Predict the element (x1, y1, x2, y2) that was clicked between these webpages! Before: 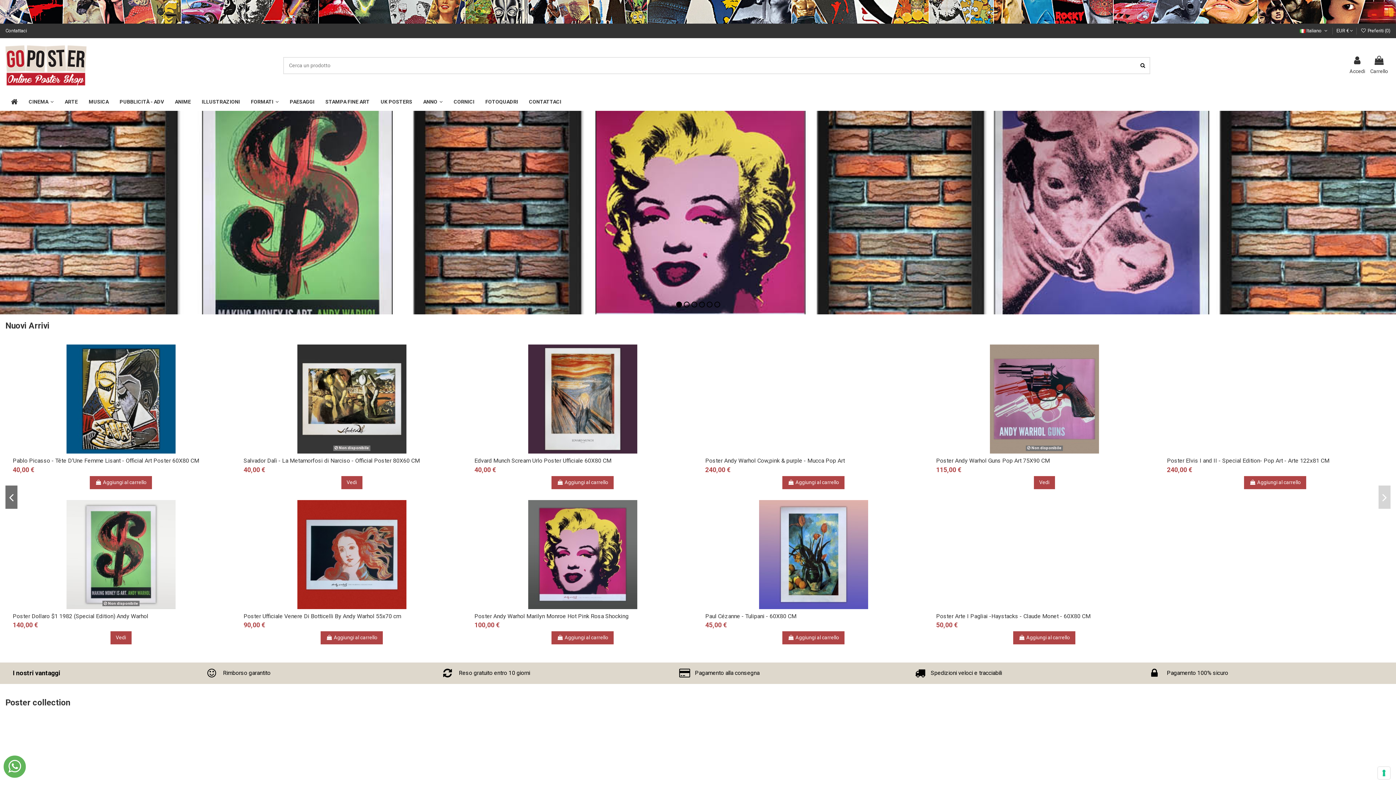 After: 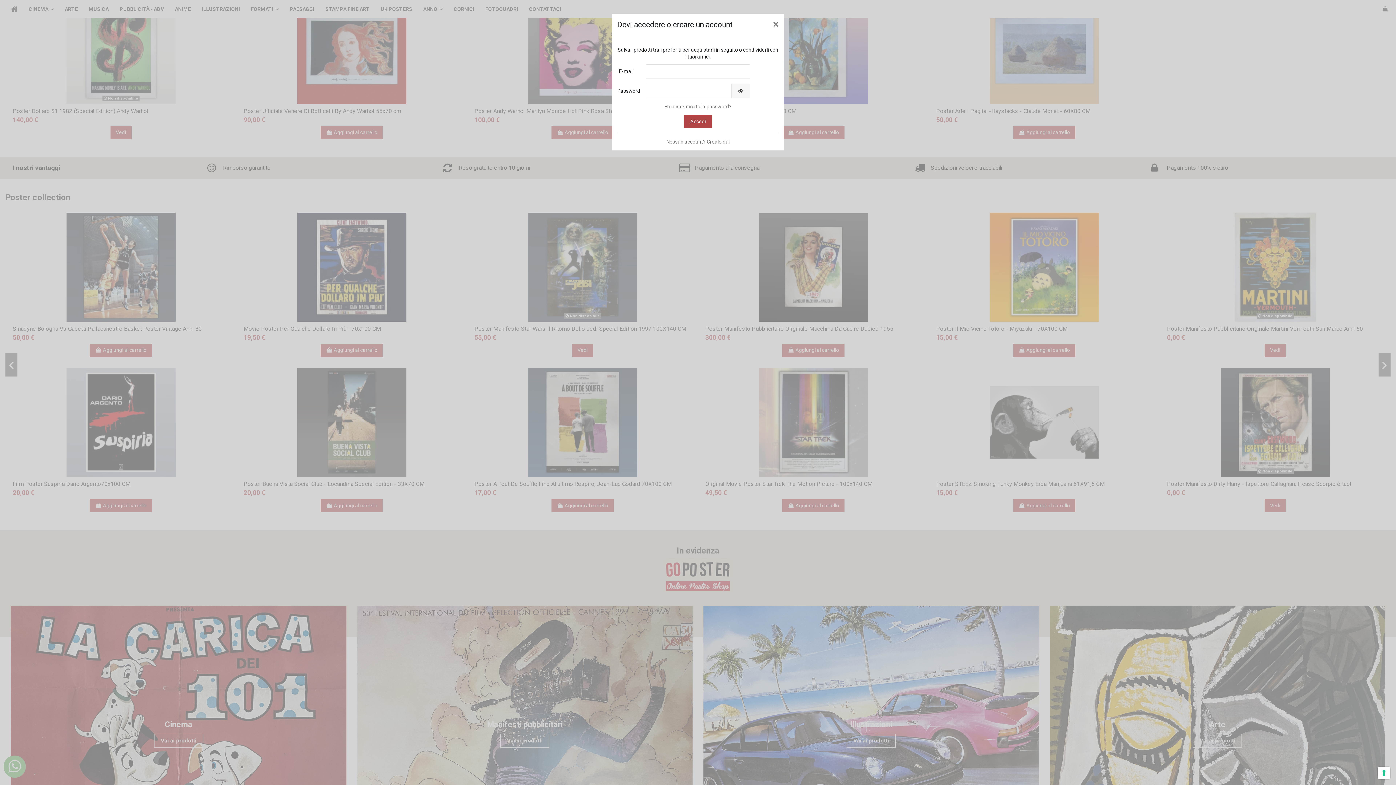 Action: bbox: (452, 505, 463, 516)